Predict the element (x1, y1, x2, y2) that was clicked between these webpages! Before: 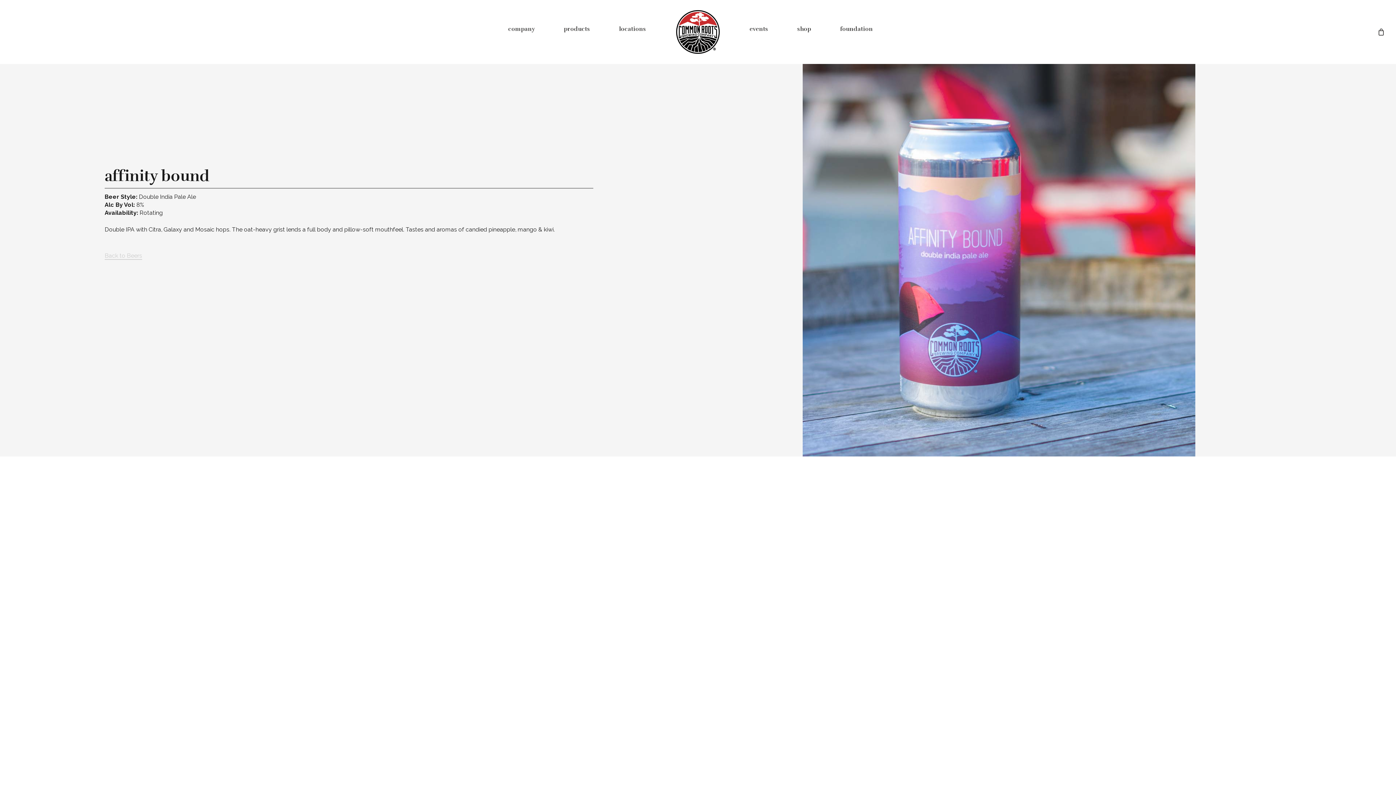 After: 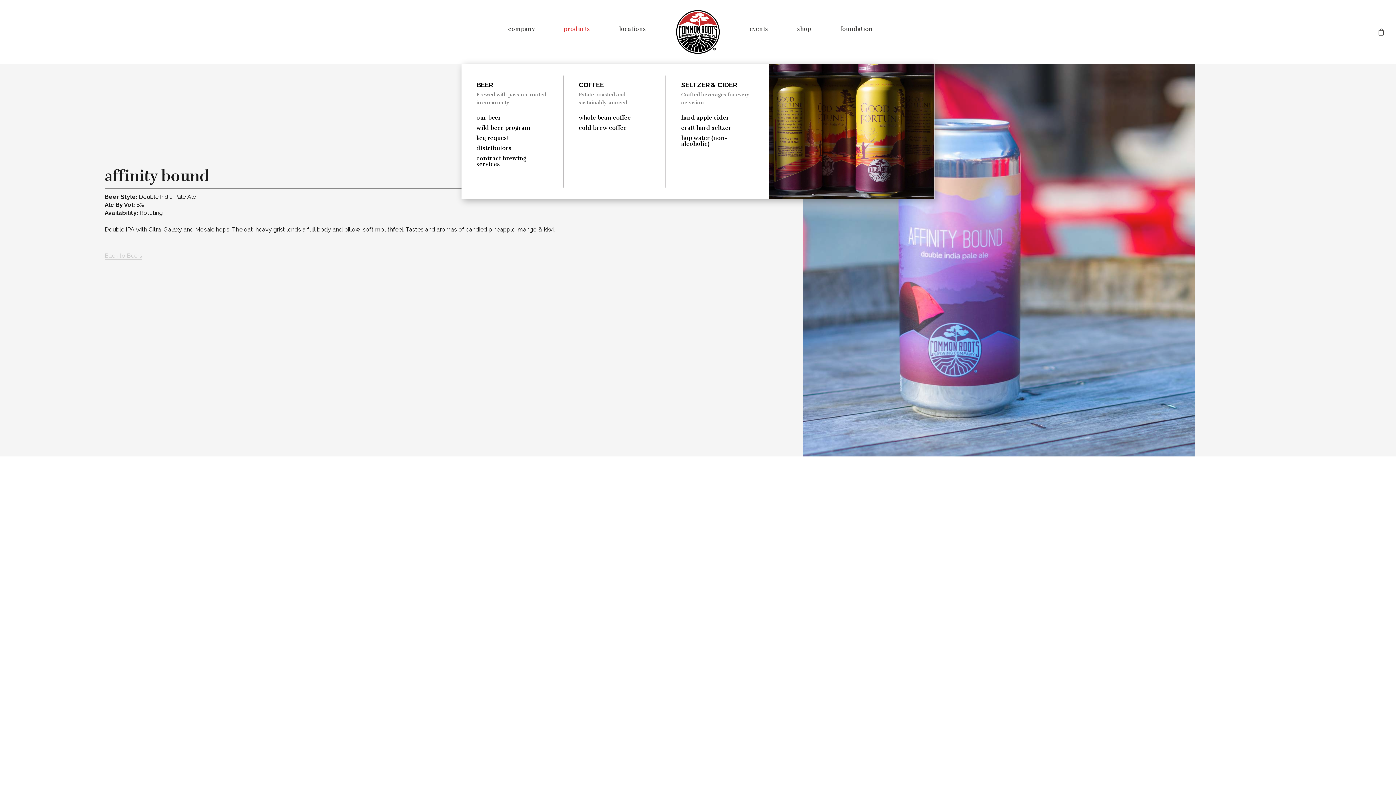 Action: label: products bbox: (549, 26, 604, 32)